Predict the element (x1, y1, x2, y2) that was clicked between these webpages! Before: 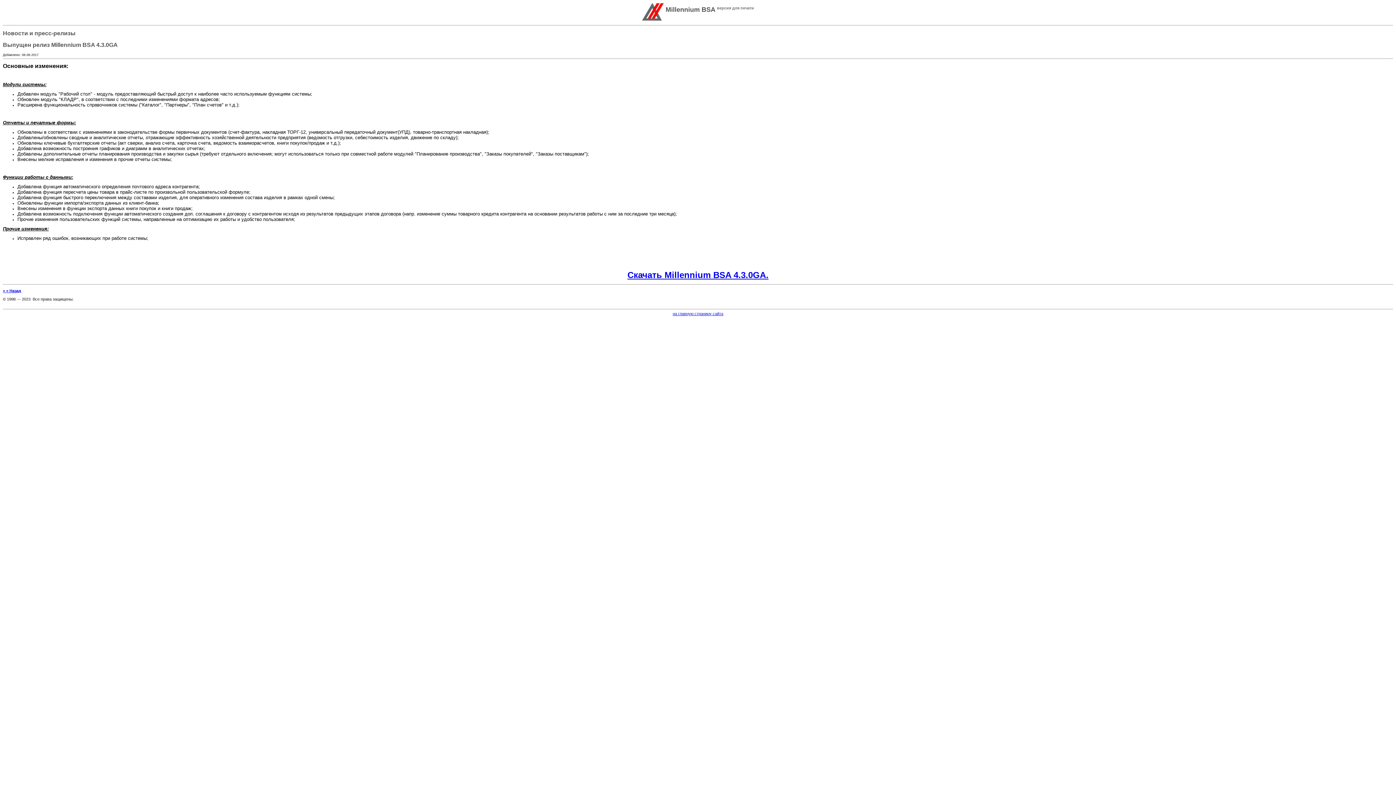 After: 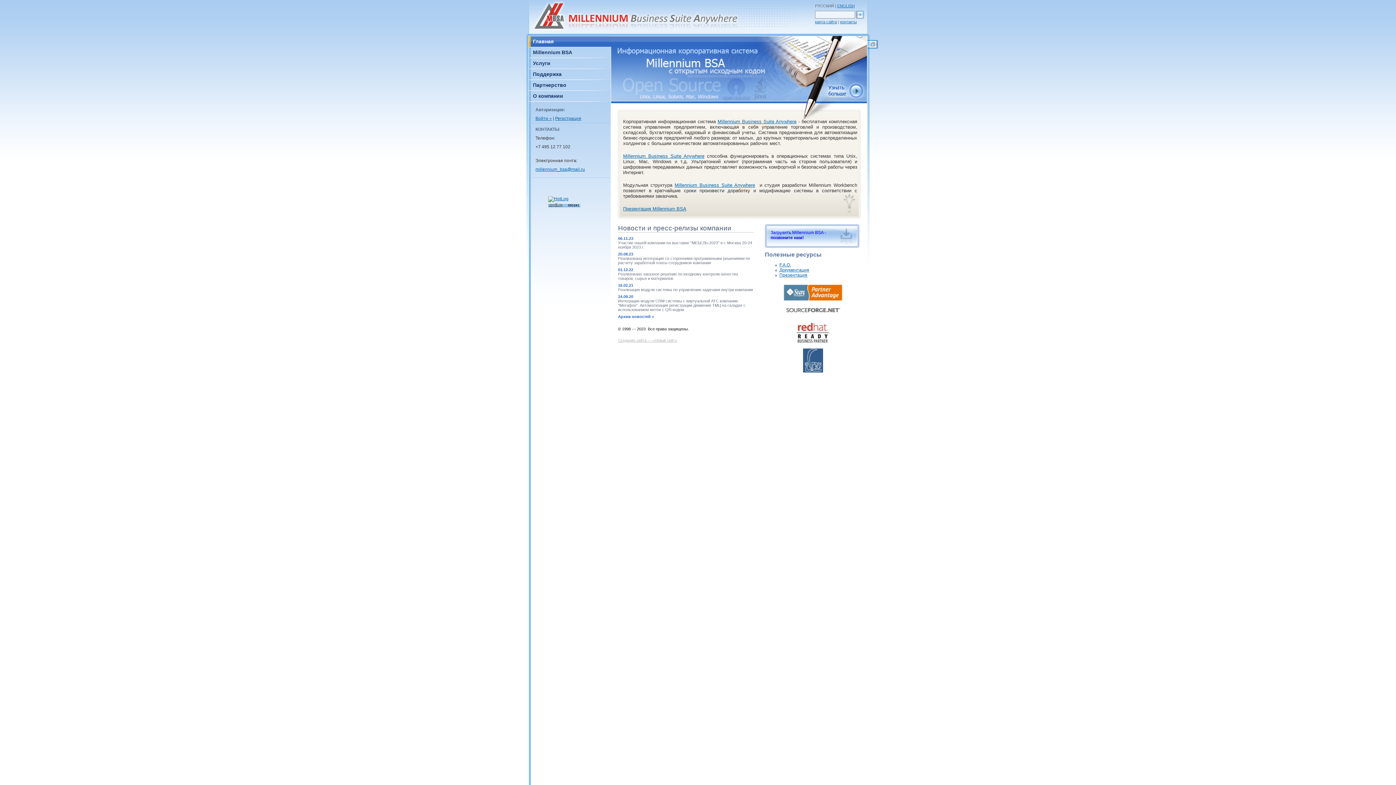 Action: label: на главную страницу сайта bbox: (672, 311, 723, 315)